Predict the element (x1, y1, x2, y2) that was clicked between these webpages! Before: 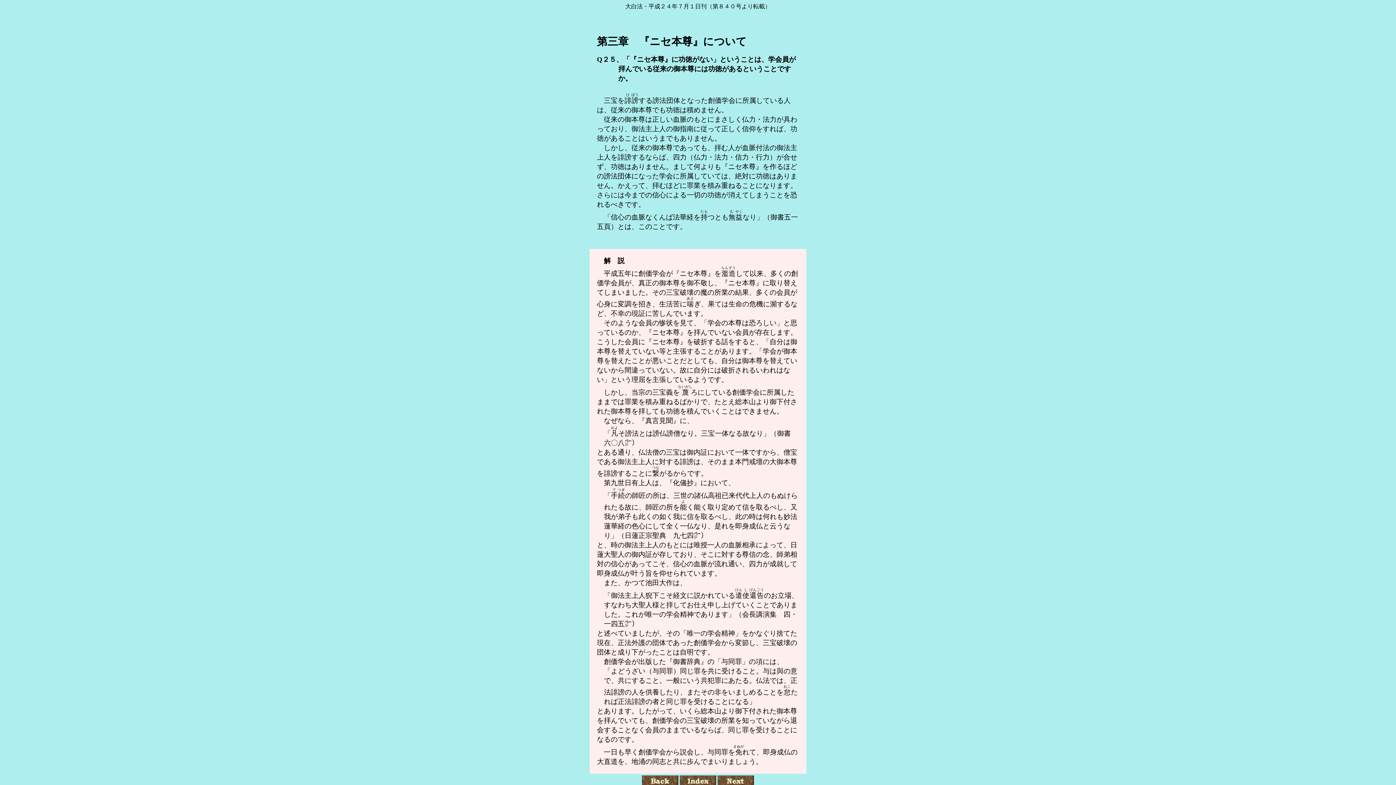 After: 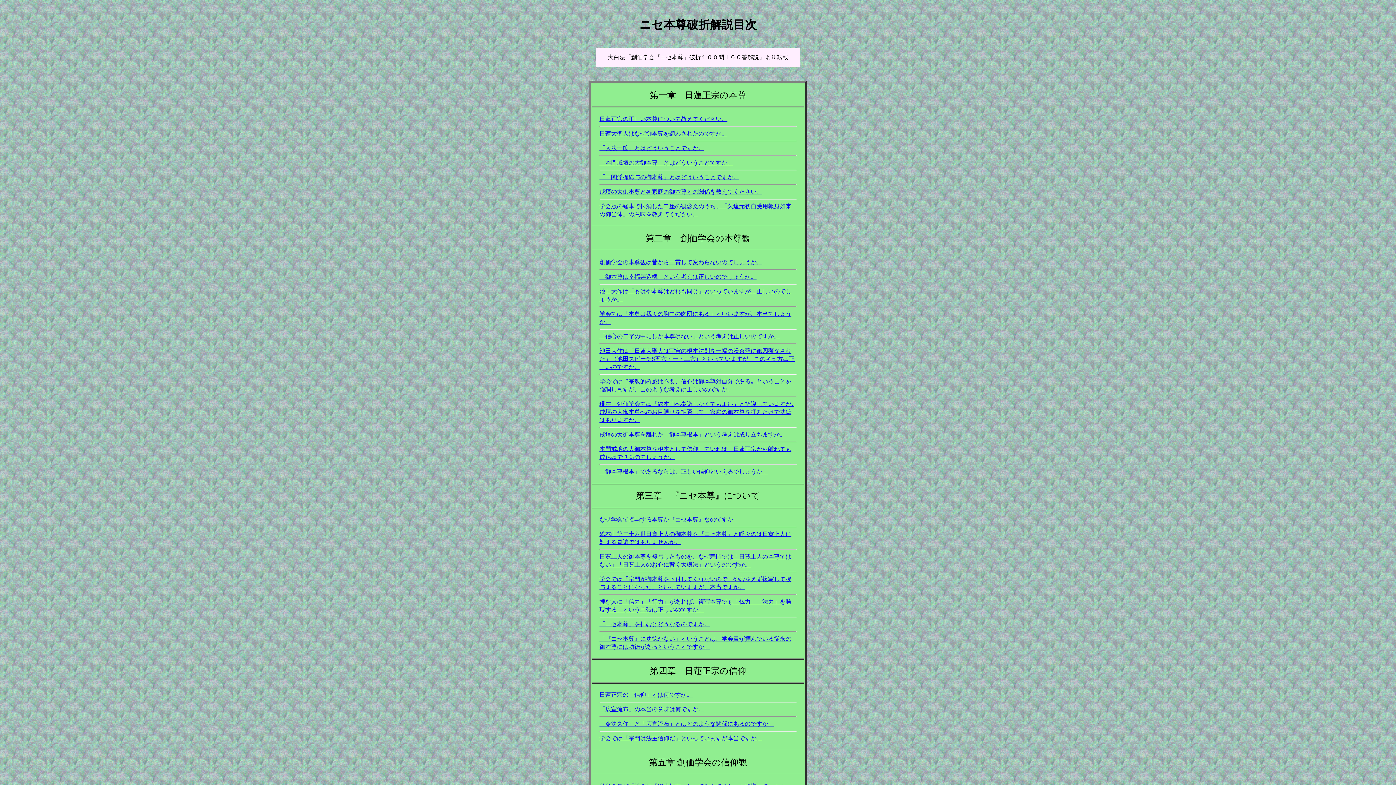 Action: bbox: (680, 781, 716, 788)